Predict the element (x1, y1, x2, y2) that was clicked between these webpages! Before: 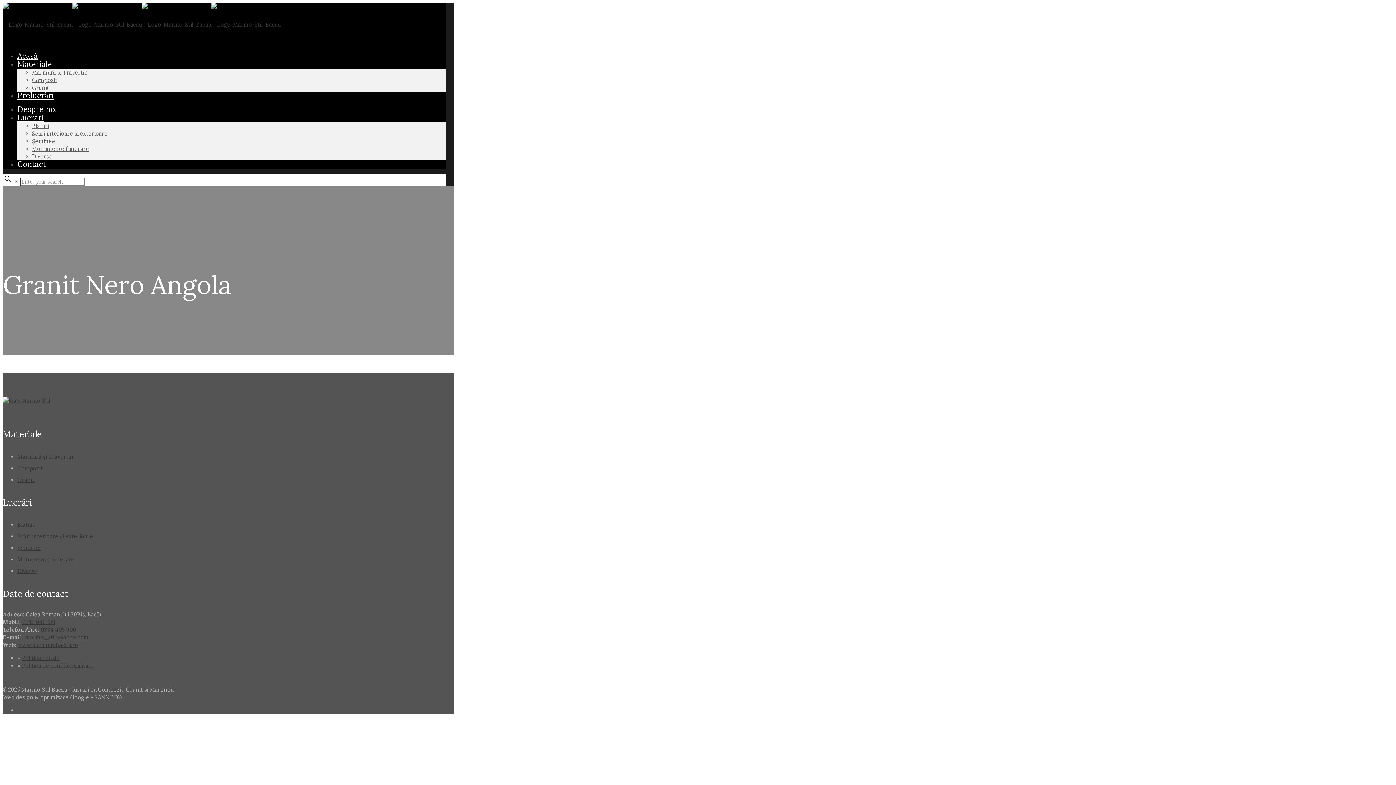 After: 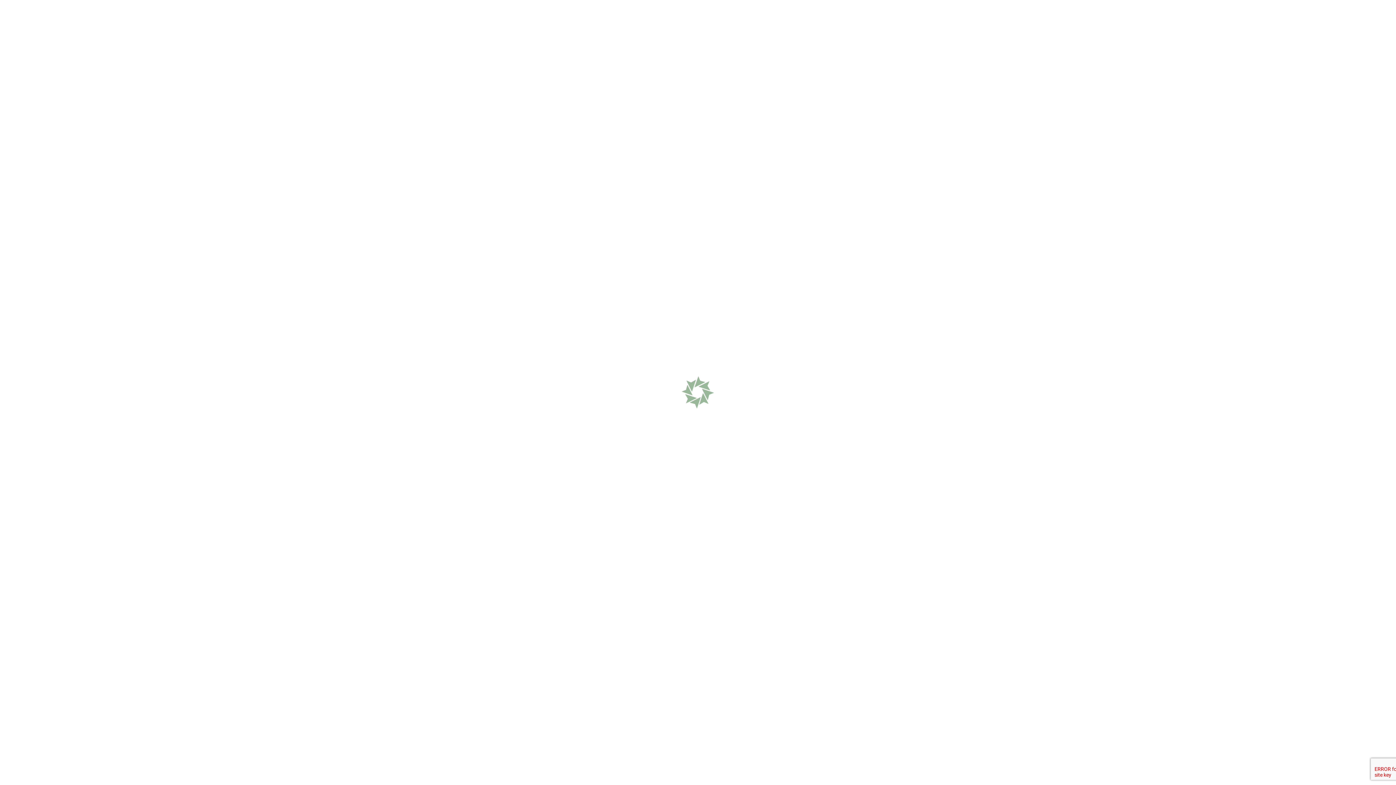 Action: bbox: (32, 122, 49, 129) label: Blaturi